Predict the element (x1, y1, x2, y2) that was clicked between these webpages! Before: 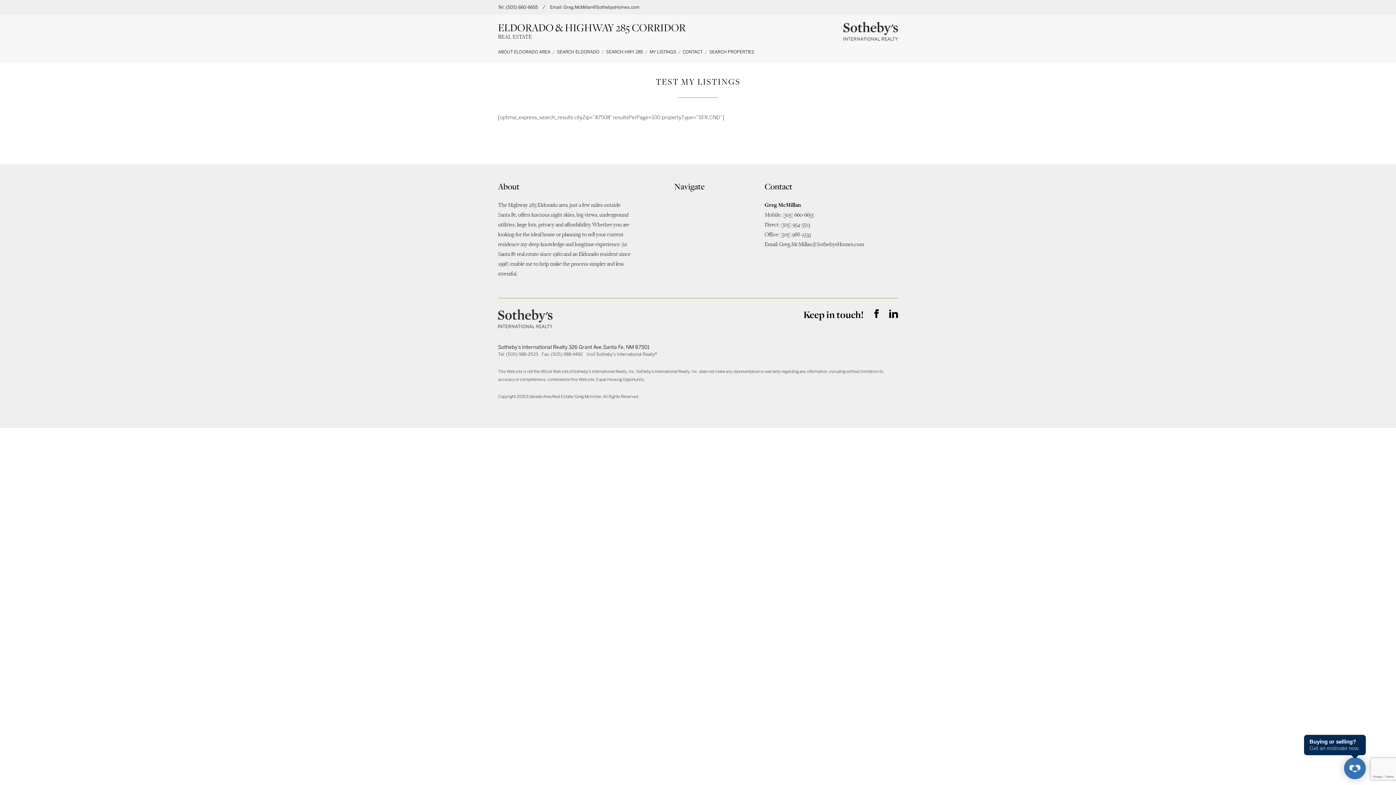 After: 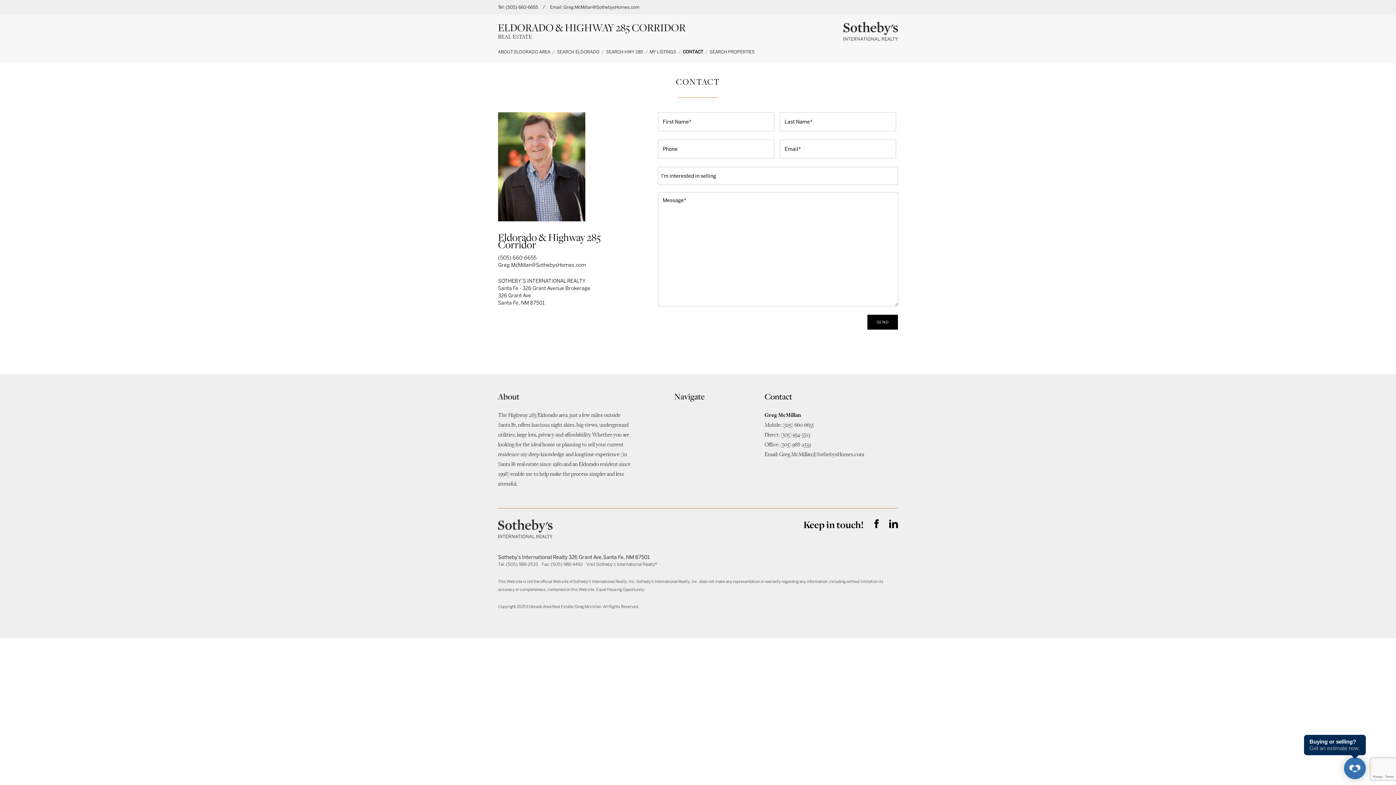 Action: label: CONTACT bbox: (682, 42, 702, 61)